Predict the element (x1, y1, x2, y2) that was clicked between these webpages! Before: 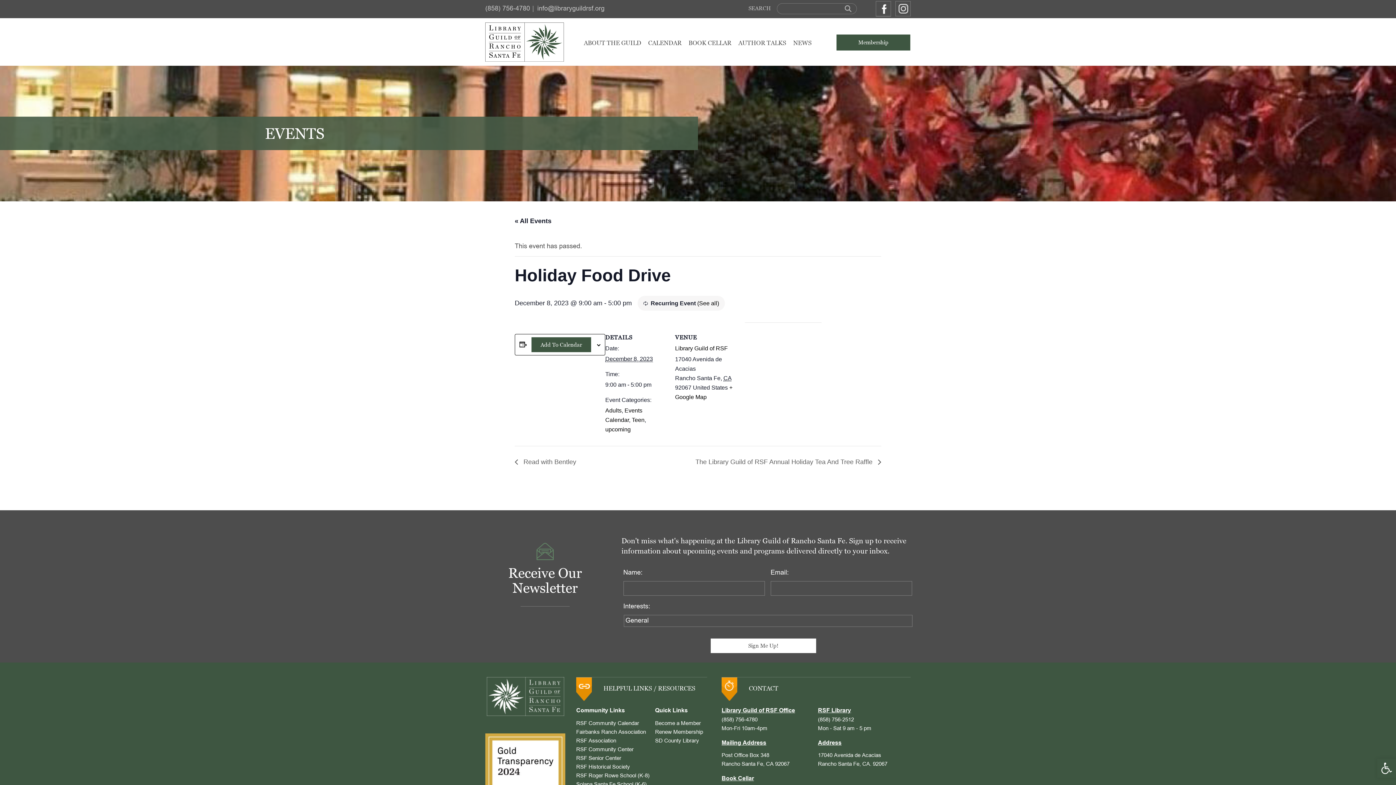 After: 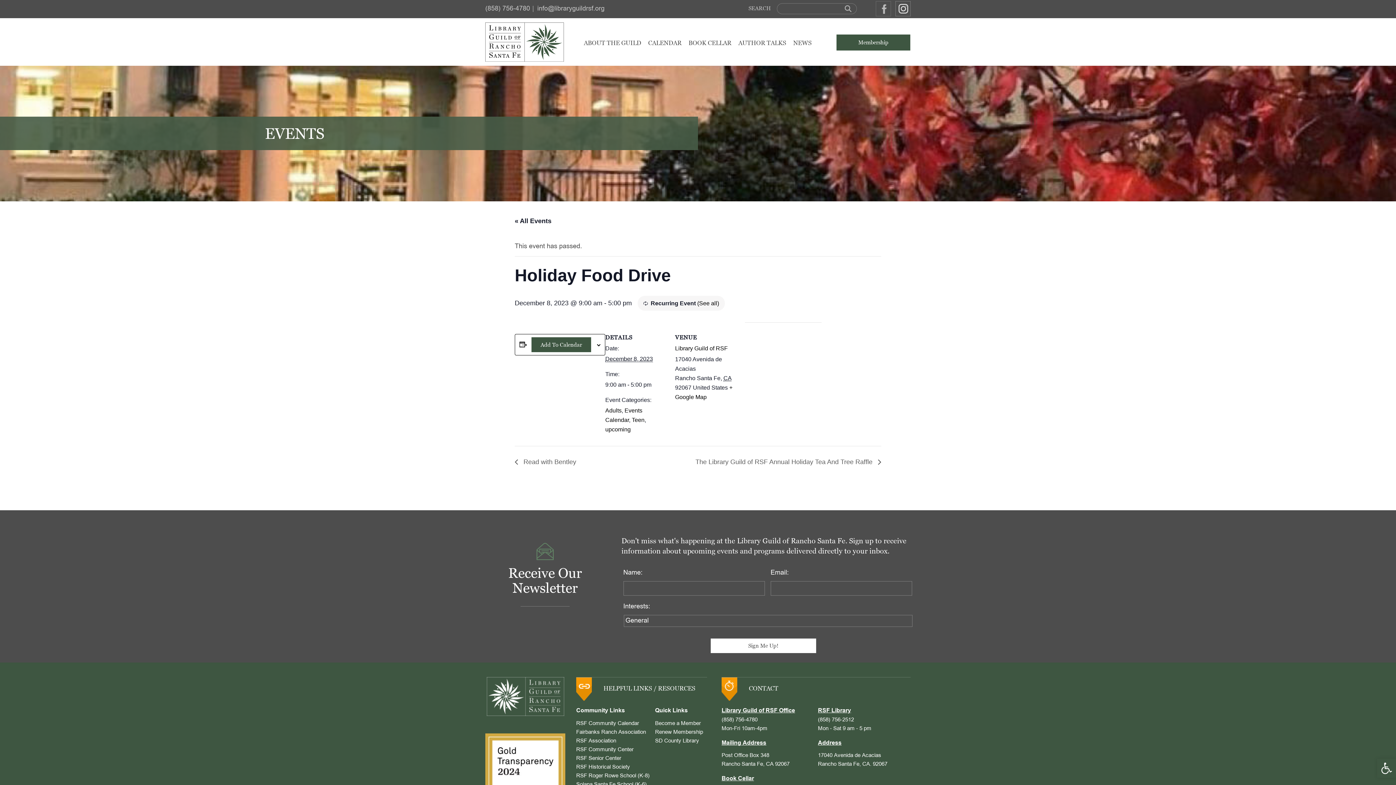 Action: bbox: (876, 1, 891, 16) label: Facebook